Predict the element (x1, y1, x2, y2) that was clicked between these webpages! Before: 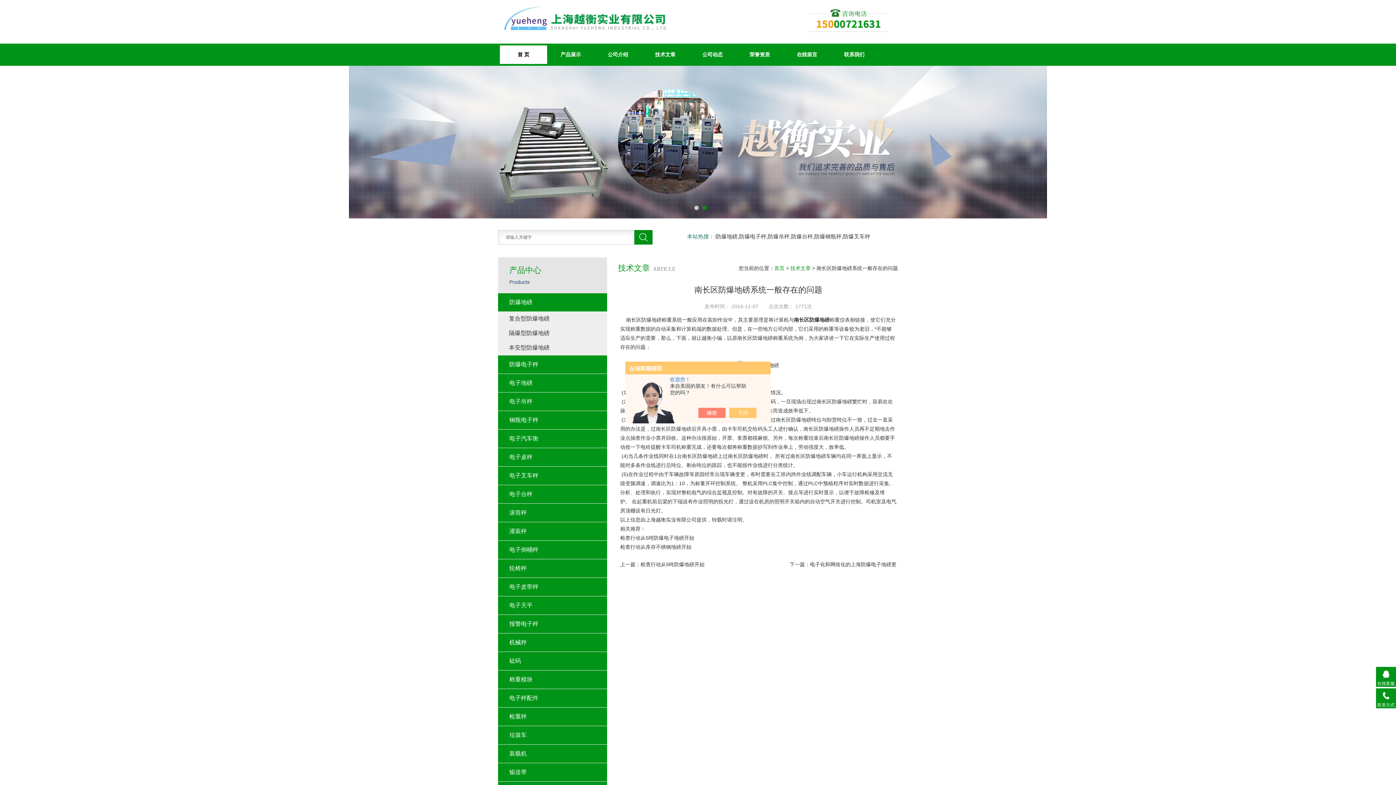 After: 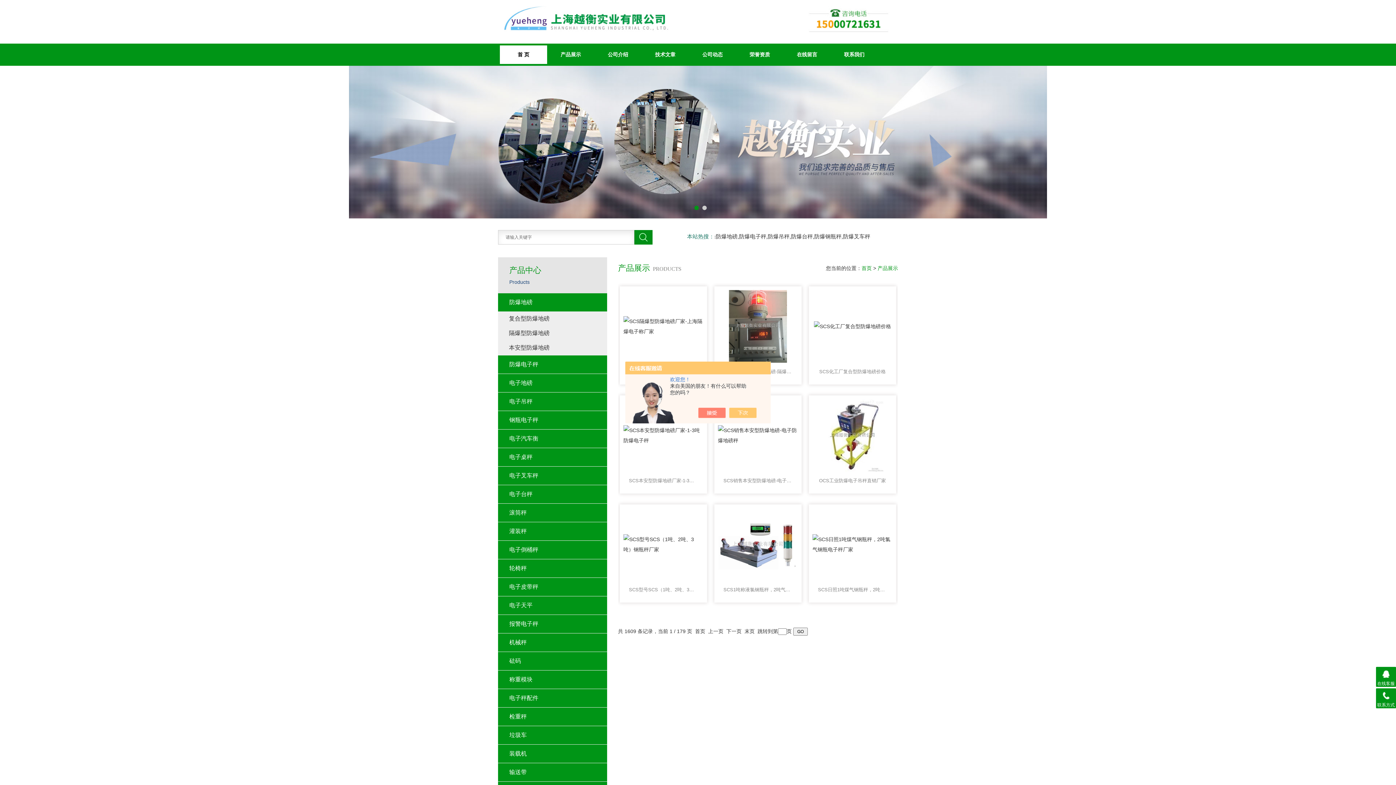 Action: bbox: (547, 45, 594, 64) label: 产品展示